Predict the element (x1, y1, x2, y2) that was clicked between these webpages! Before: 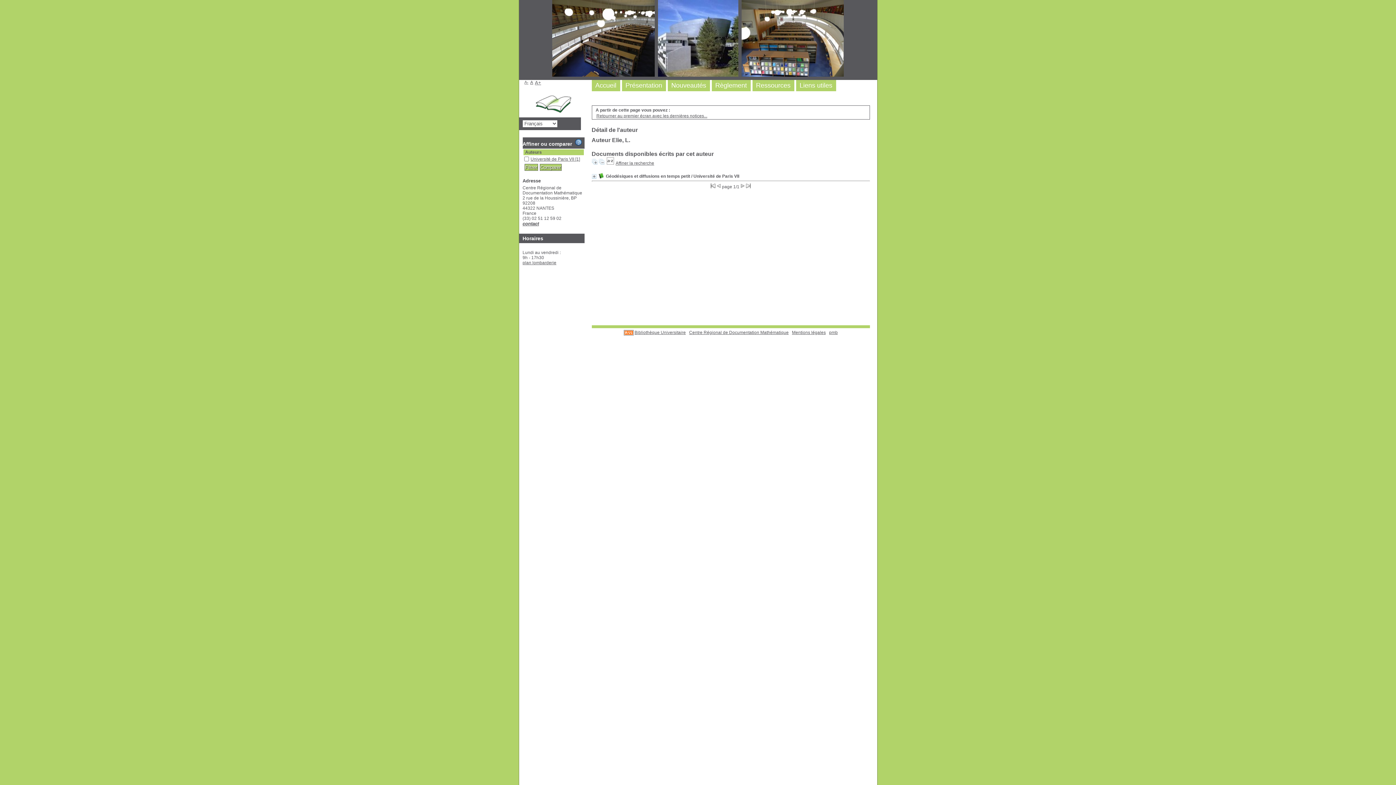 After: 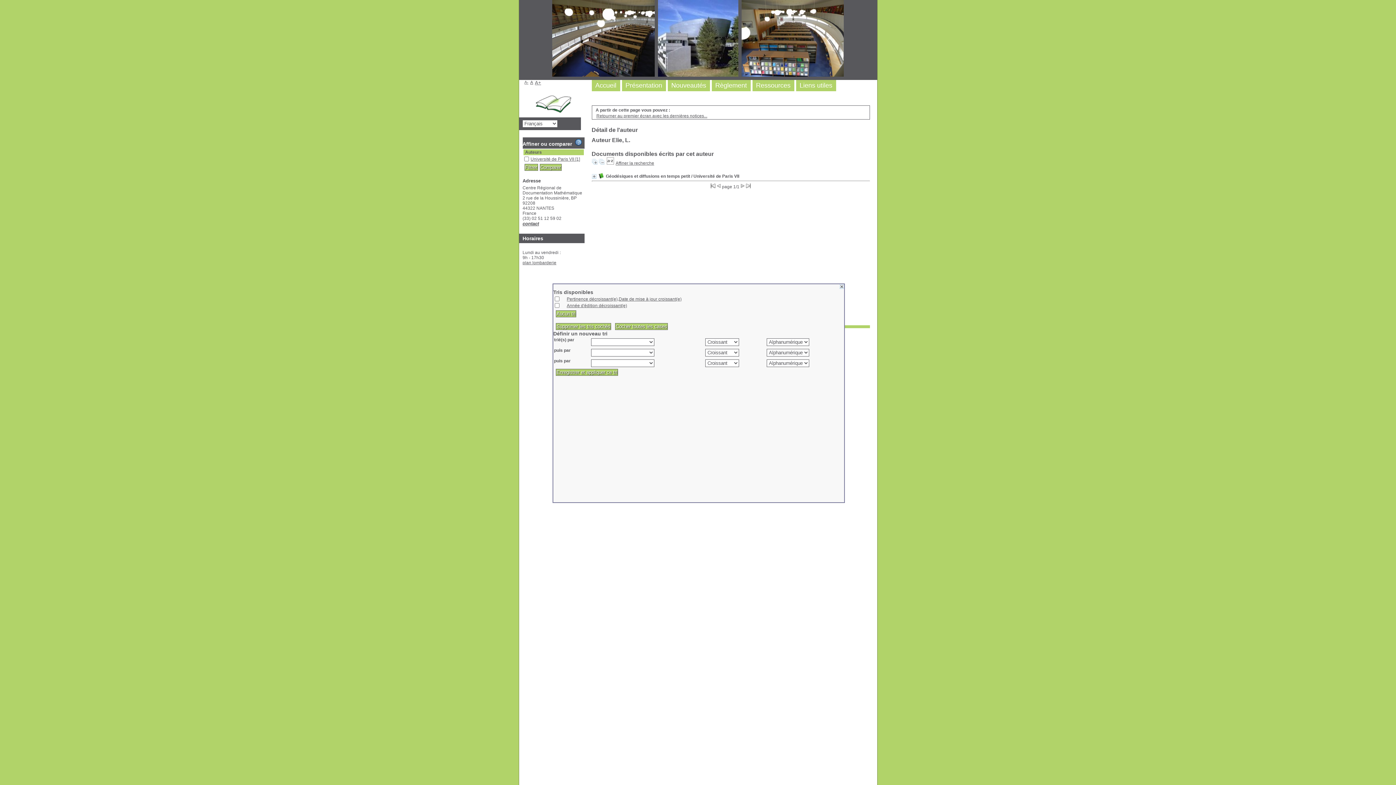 Action: bbox: (606, 160, 614, 165)